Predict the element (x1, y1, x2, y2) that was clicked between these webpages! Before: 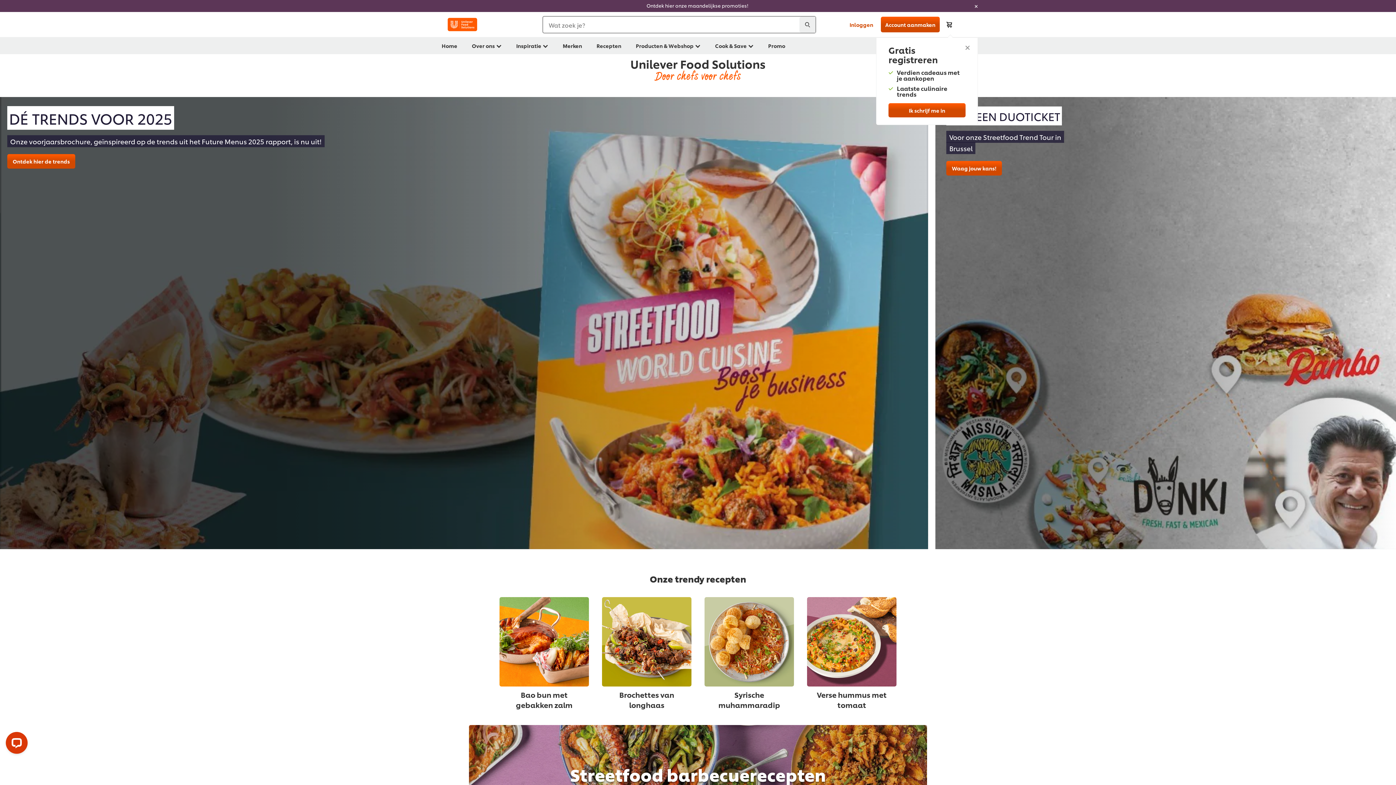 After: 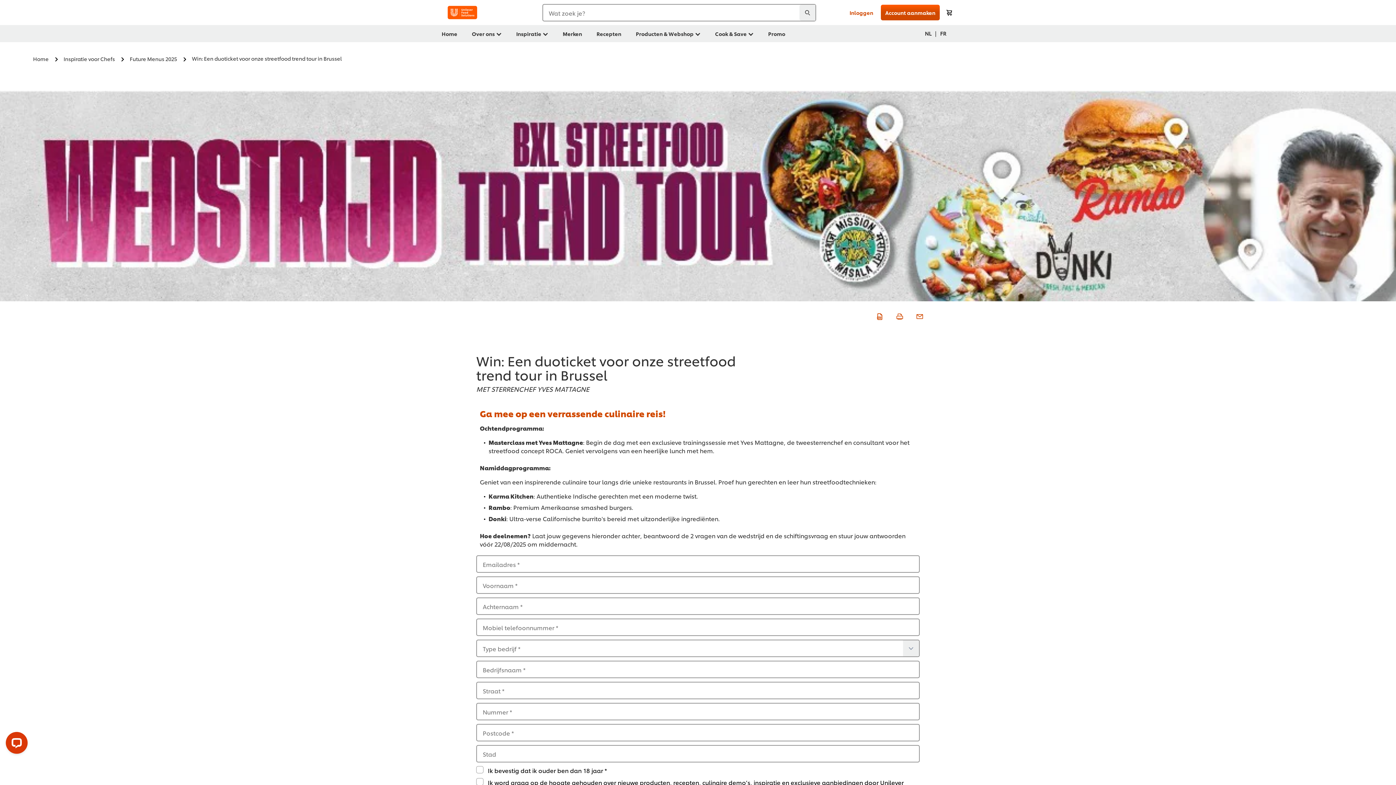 Action: label: Waag jouw kans! bbox: (946, 161, 1002, 175)